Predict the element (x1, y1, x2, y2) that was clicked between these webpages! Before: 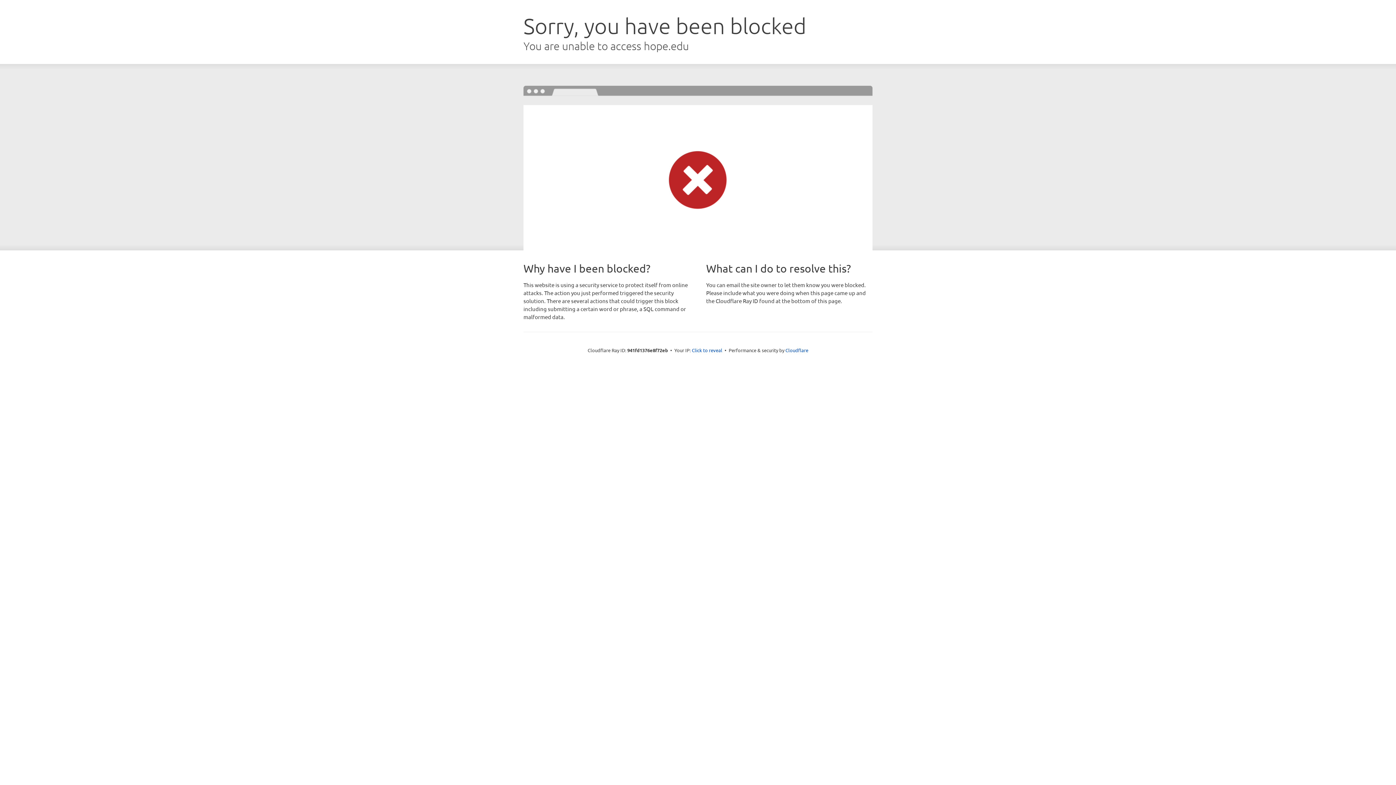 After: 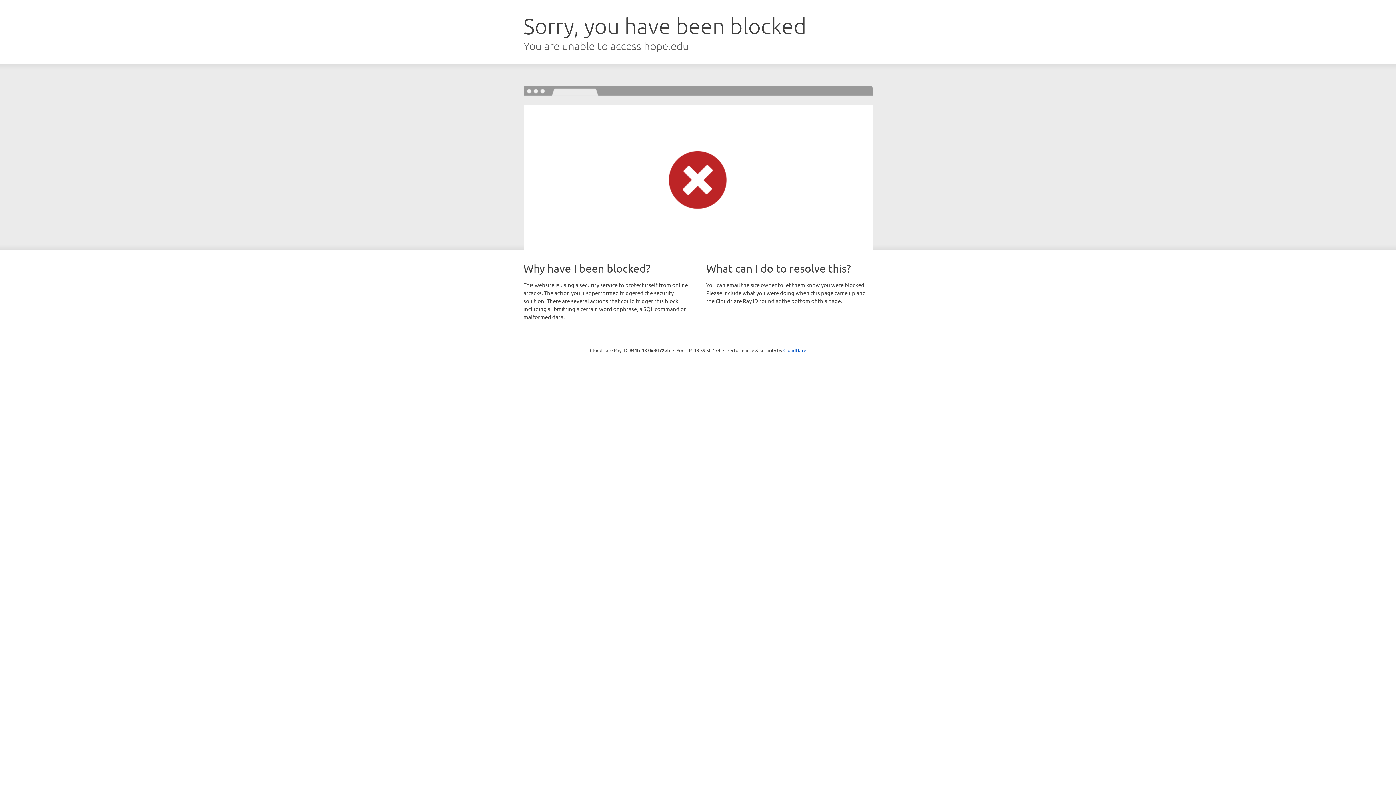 Action: bbox: (692, 346, 722, 353) label: Click to reveal